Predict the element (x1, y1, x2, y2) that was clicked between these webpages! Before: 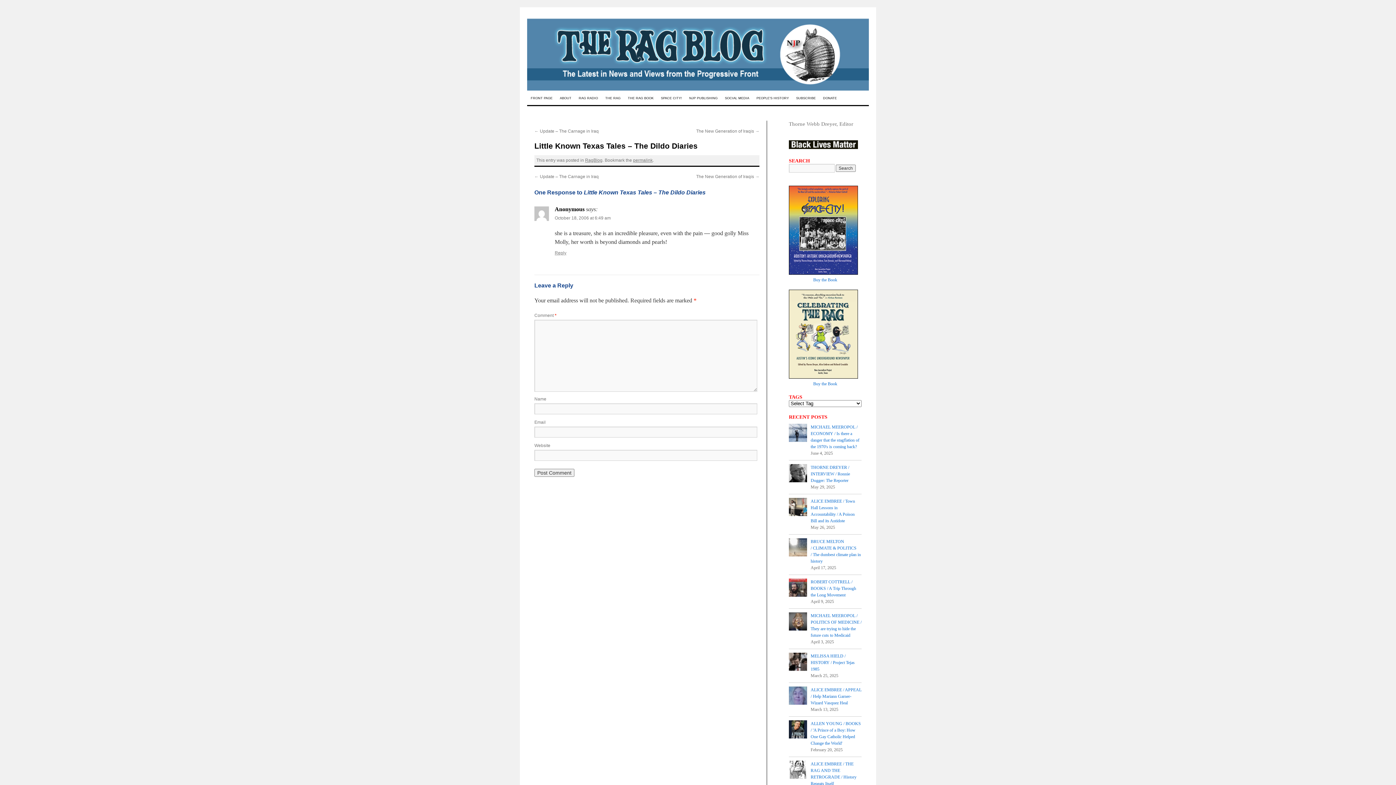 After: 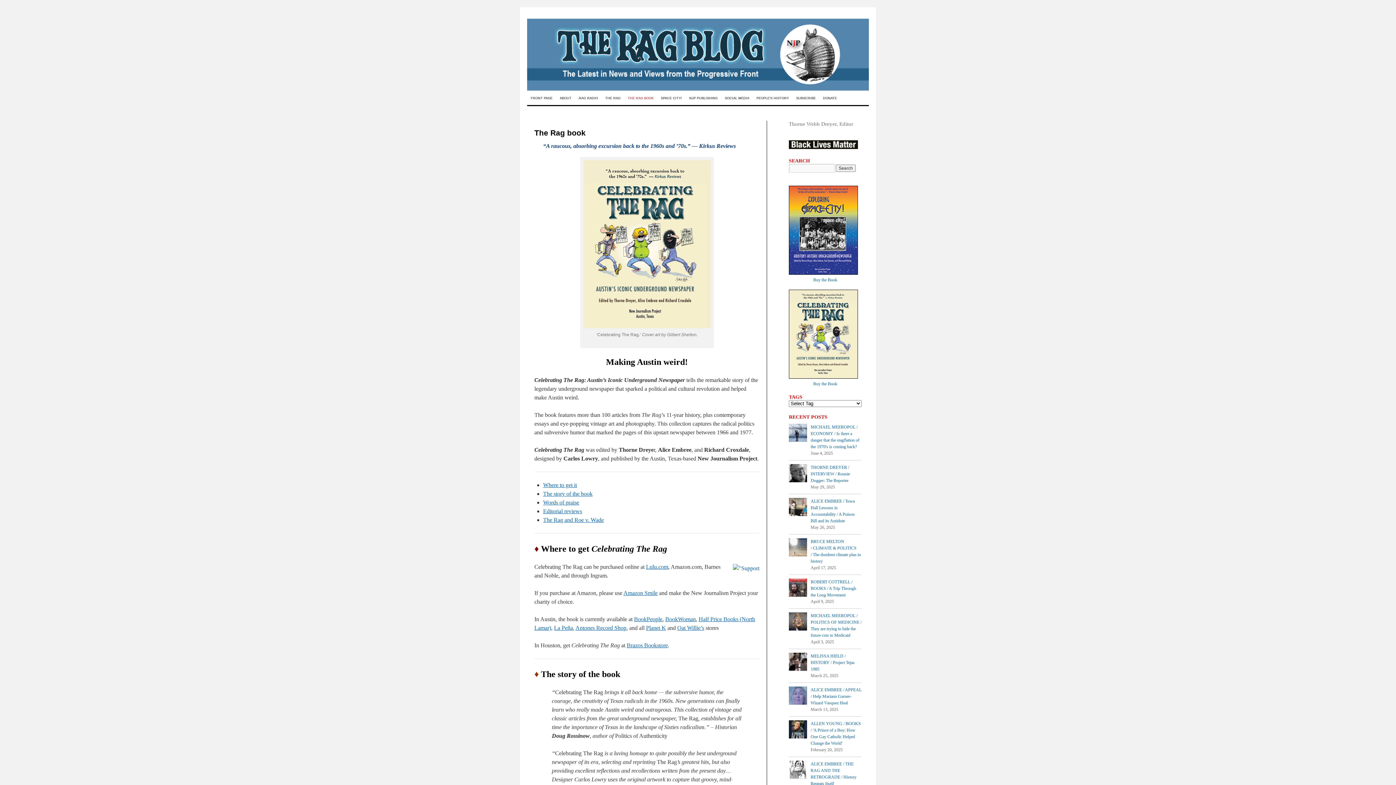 Action: bbox: (624, 91, 657, 105) label: THE RAG BOOK